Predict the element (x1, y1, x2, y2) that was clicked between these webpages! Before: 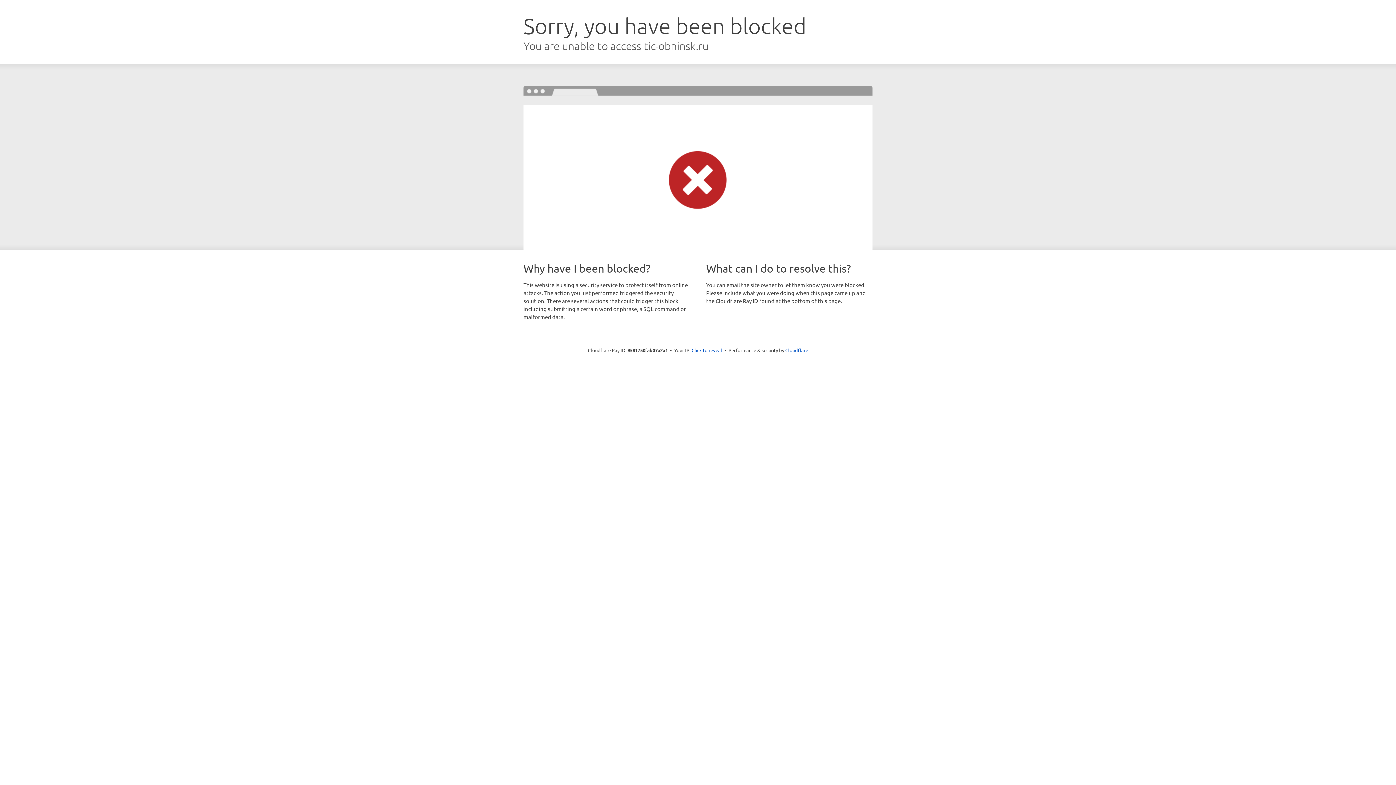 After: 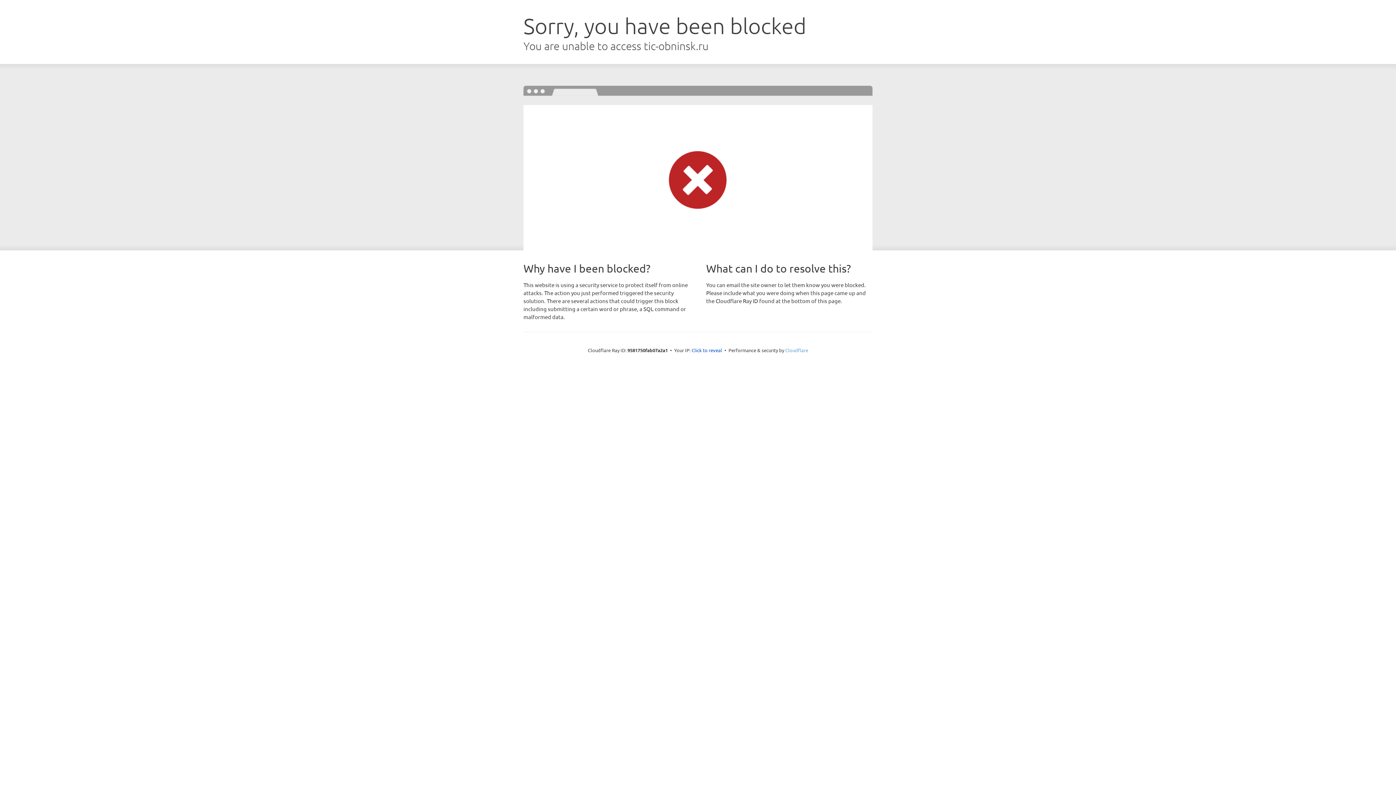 Action: label: Cloudflare bbox: (785, 347, 808, 353)